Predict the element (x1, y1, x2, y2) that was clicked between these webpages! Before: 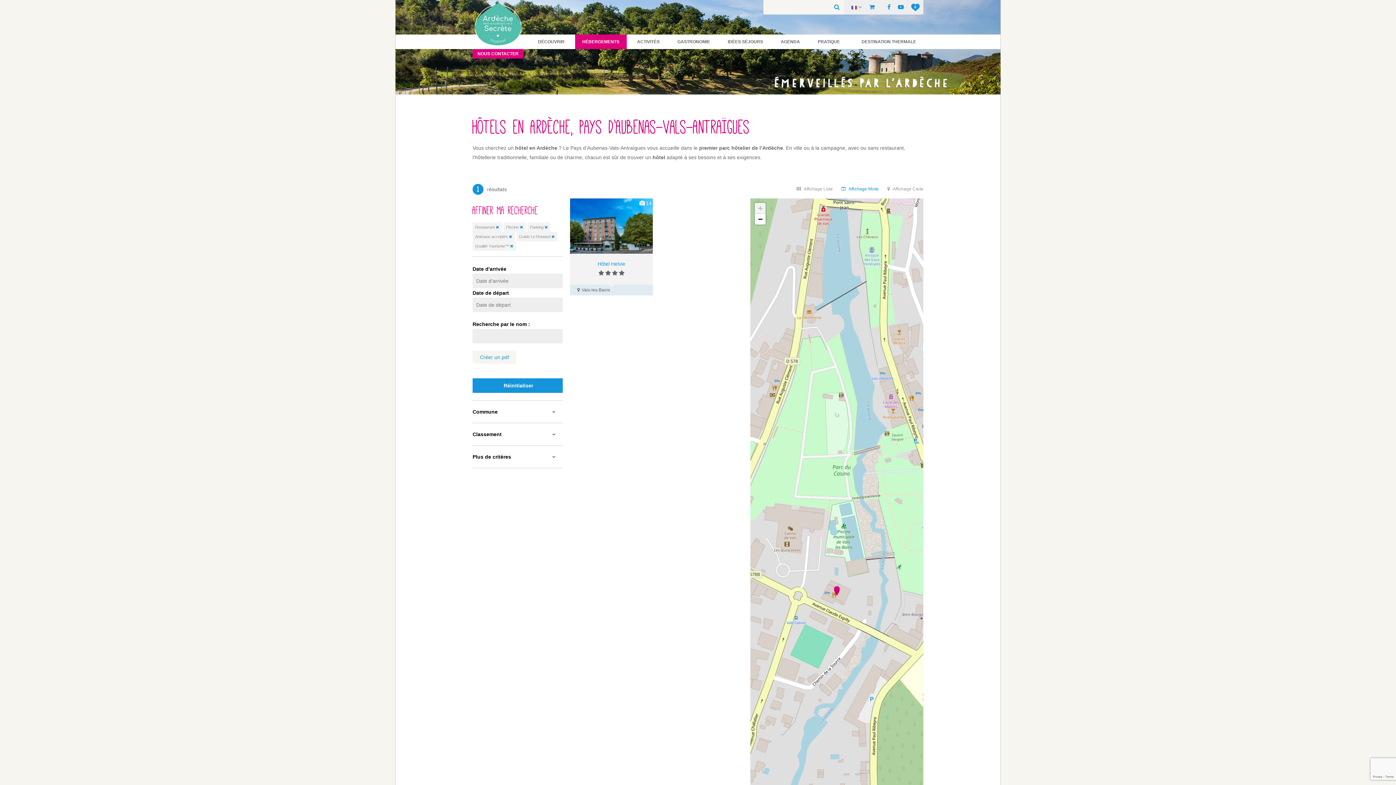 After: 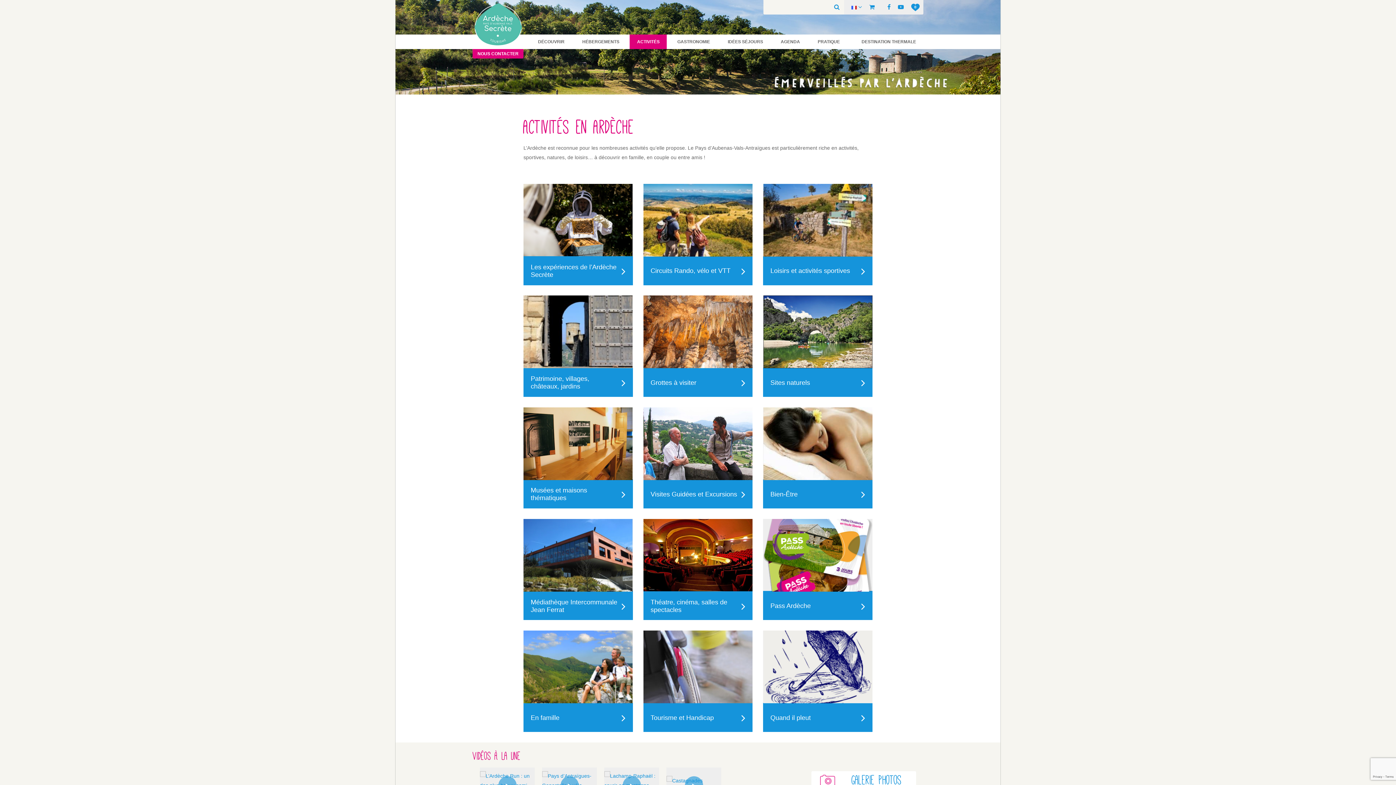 Action: label: ACTIVITÉS bbox: (629, 34, 667, 49)